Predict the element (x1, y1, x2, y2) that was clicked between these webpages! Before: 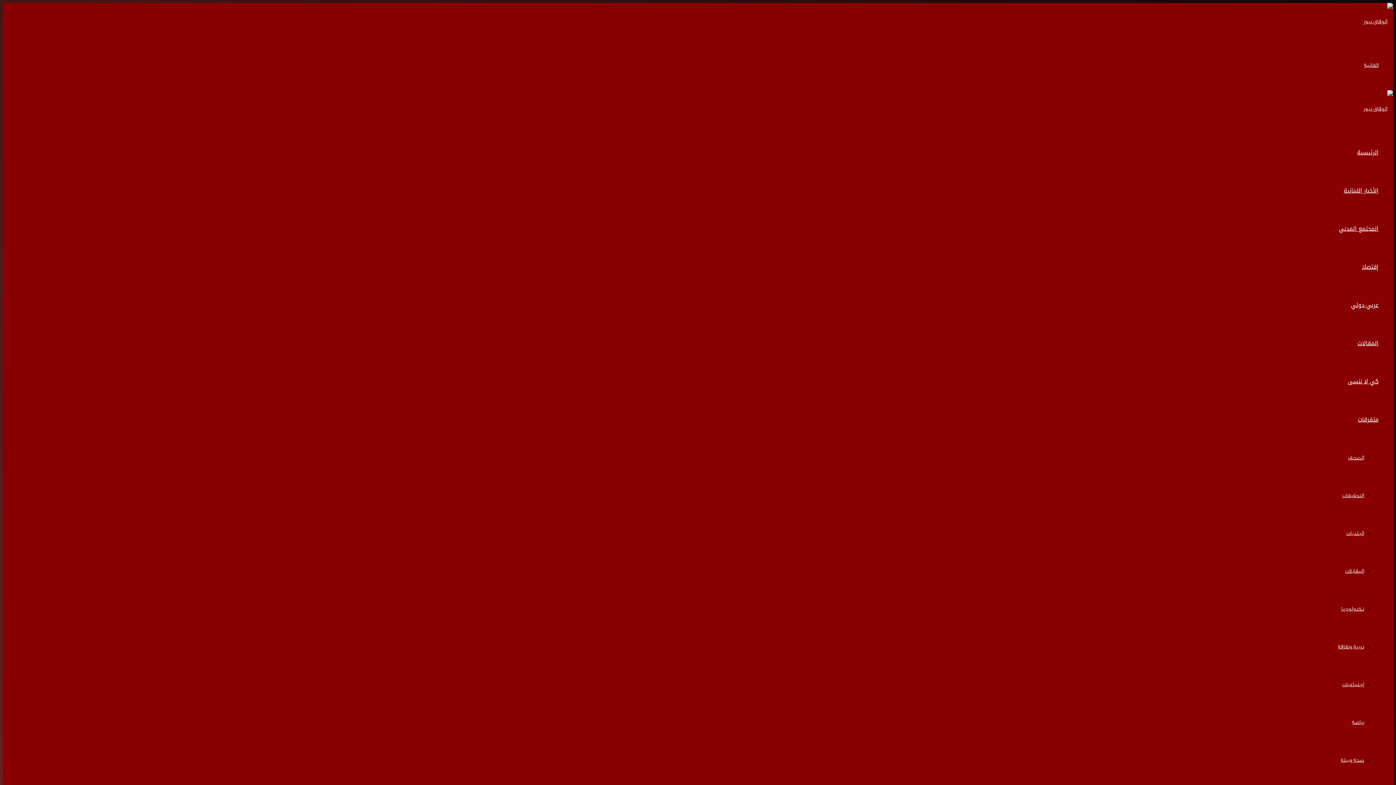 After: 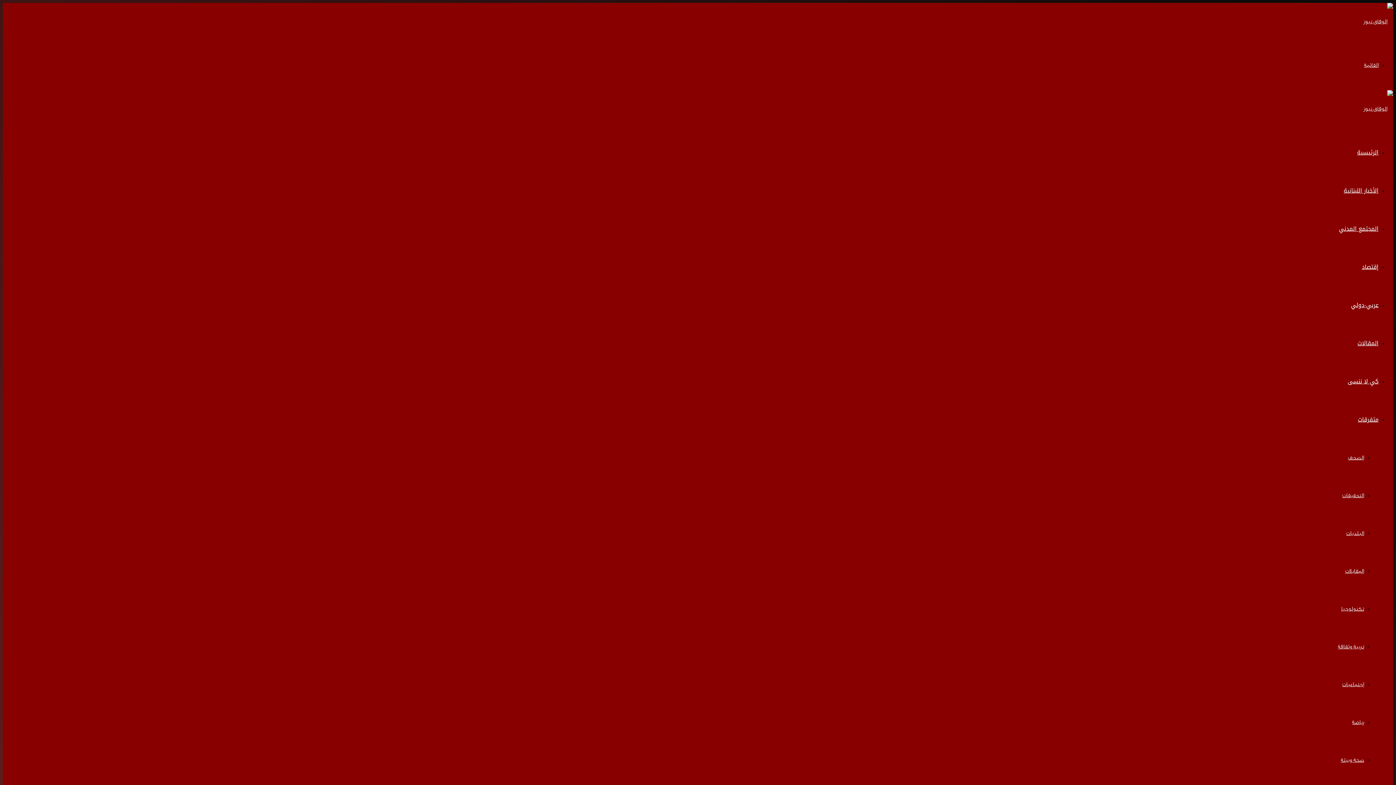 Action: label: إقتصاد bbox: (1362, 261, 1378, 272)